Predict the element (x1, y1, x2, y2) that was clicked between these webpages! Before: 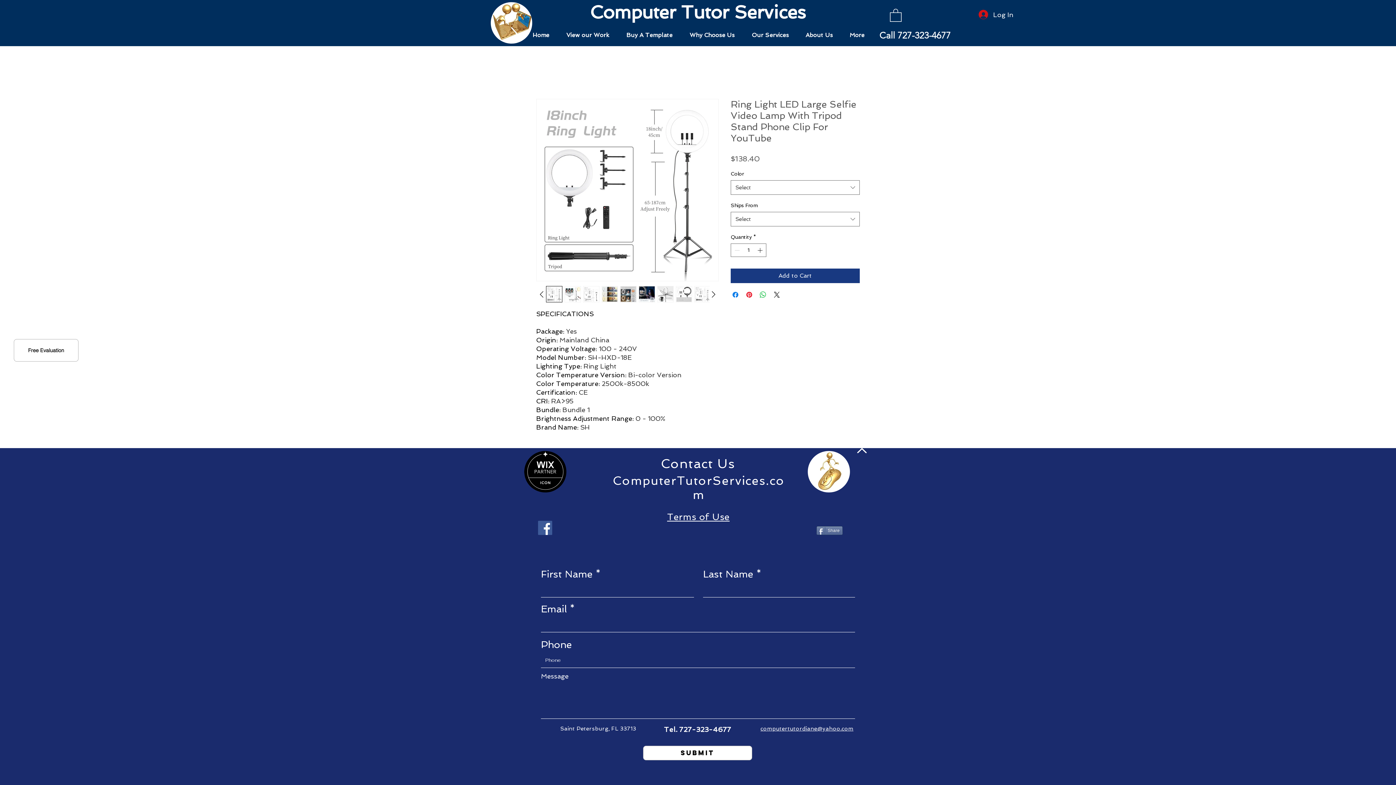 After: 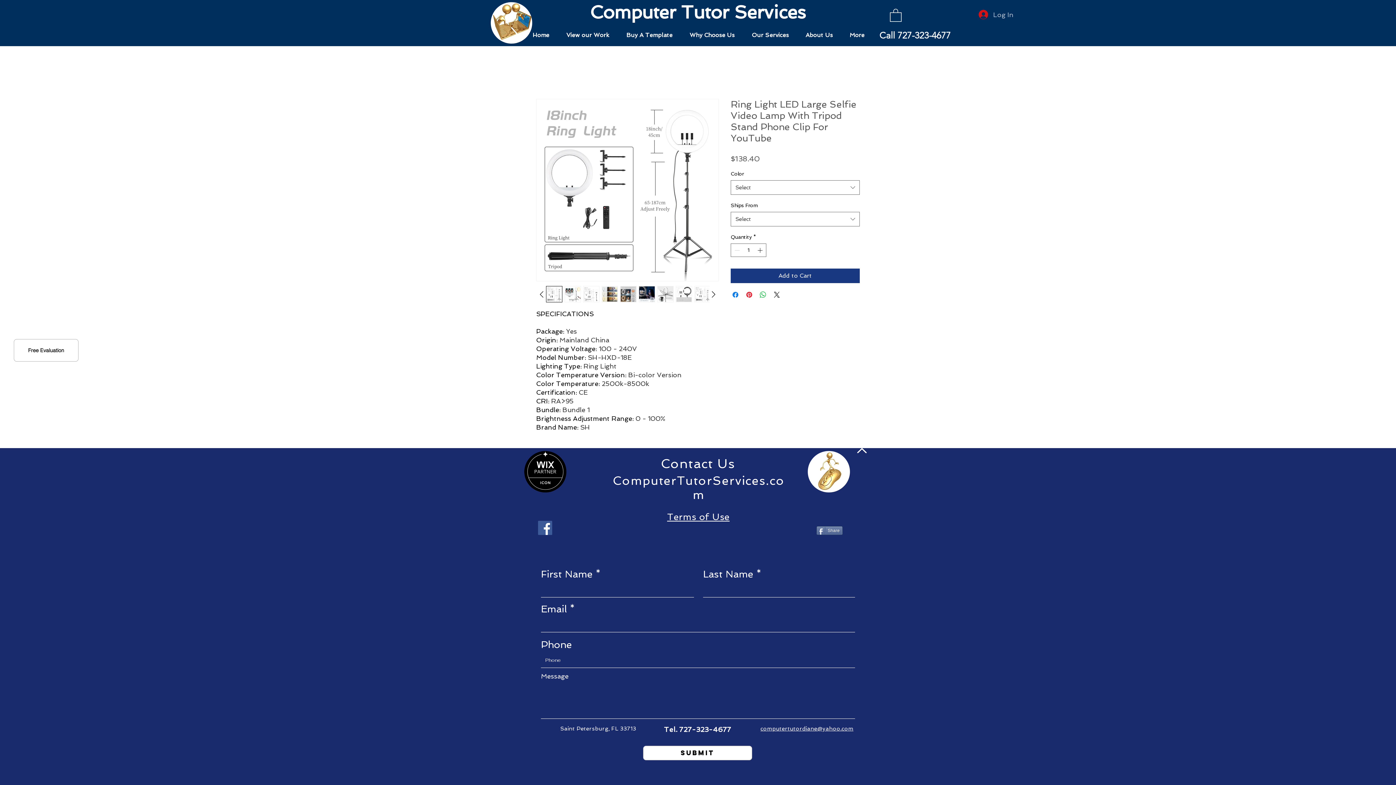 Action: bbox: (973, 7, 1018, 21) label: Log In